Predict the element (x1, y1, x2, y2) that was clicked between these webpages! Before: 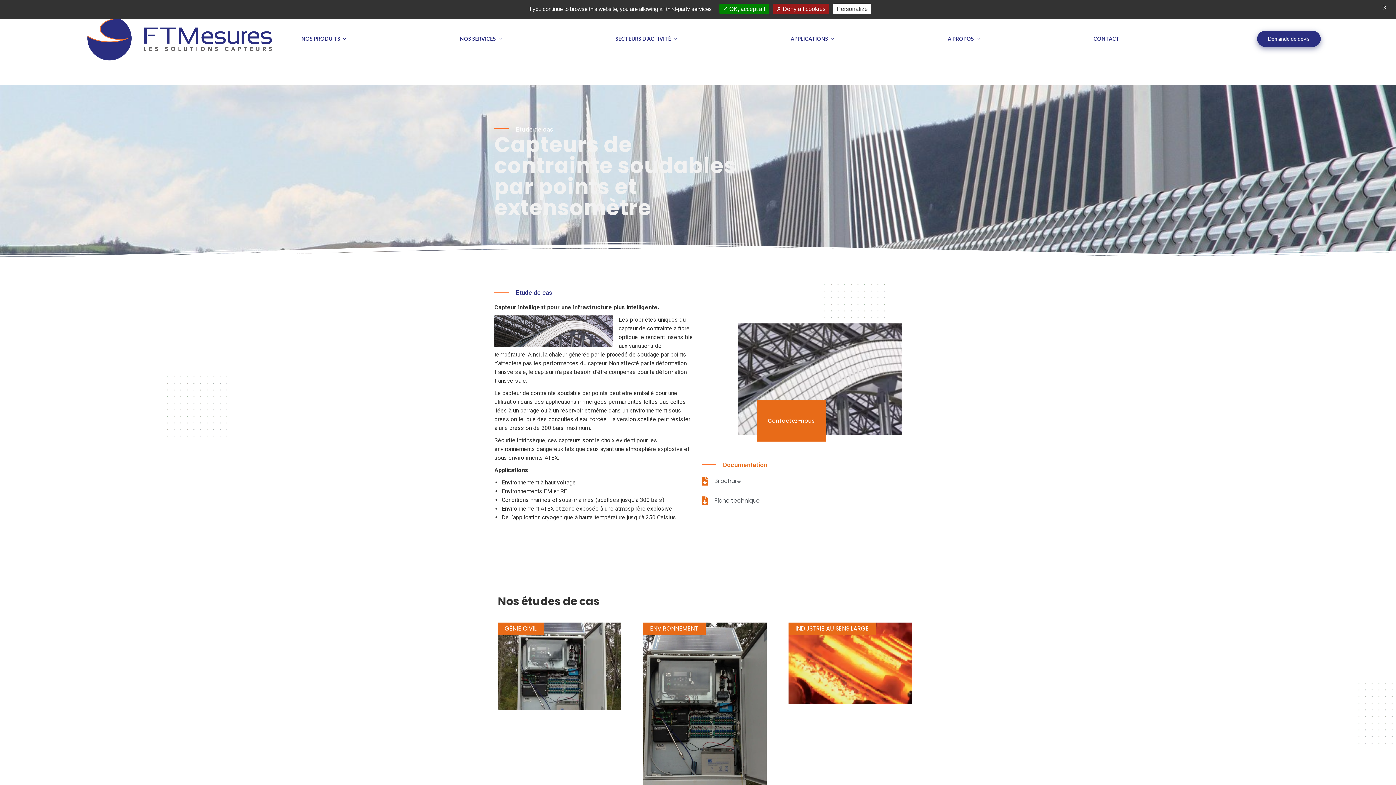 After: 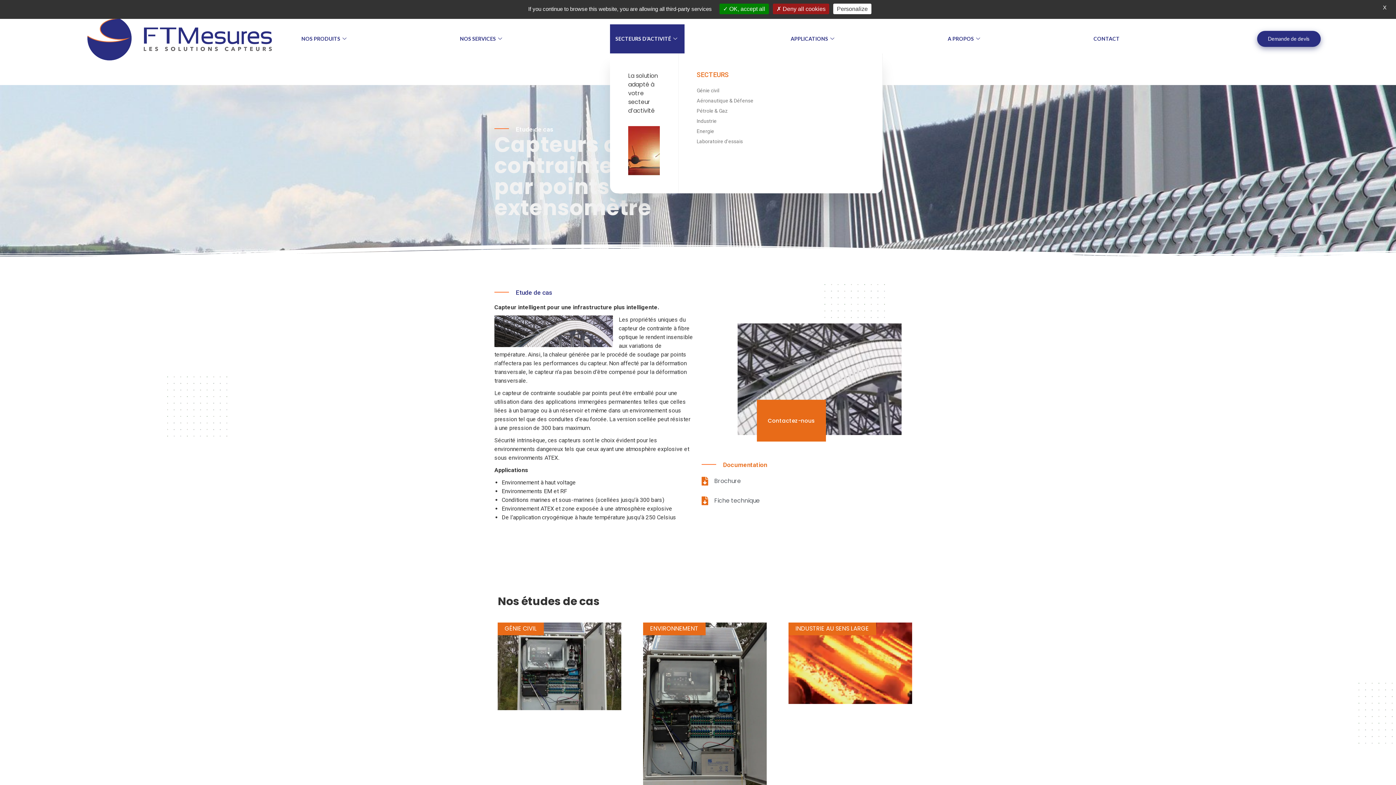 Action: label: SECTEURS D’ACTIVITÉ bbox: (610, 24, 684, 53)